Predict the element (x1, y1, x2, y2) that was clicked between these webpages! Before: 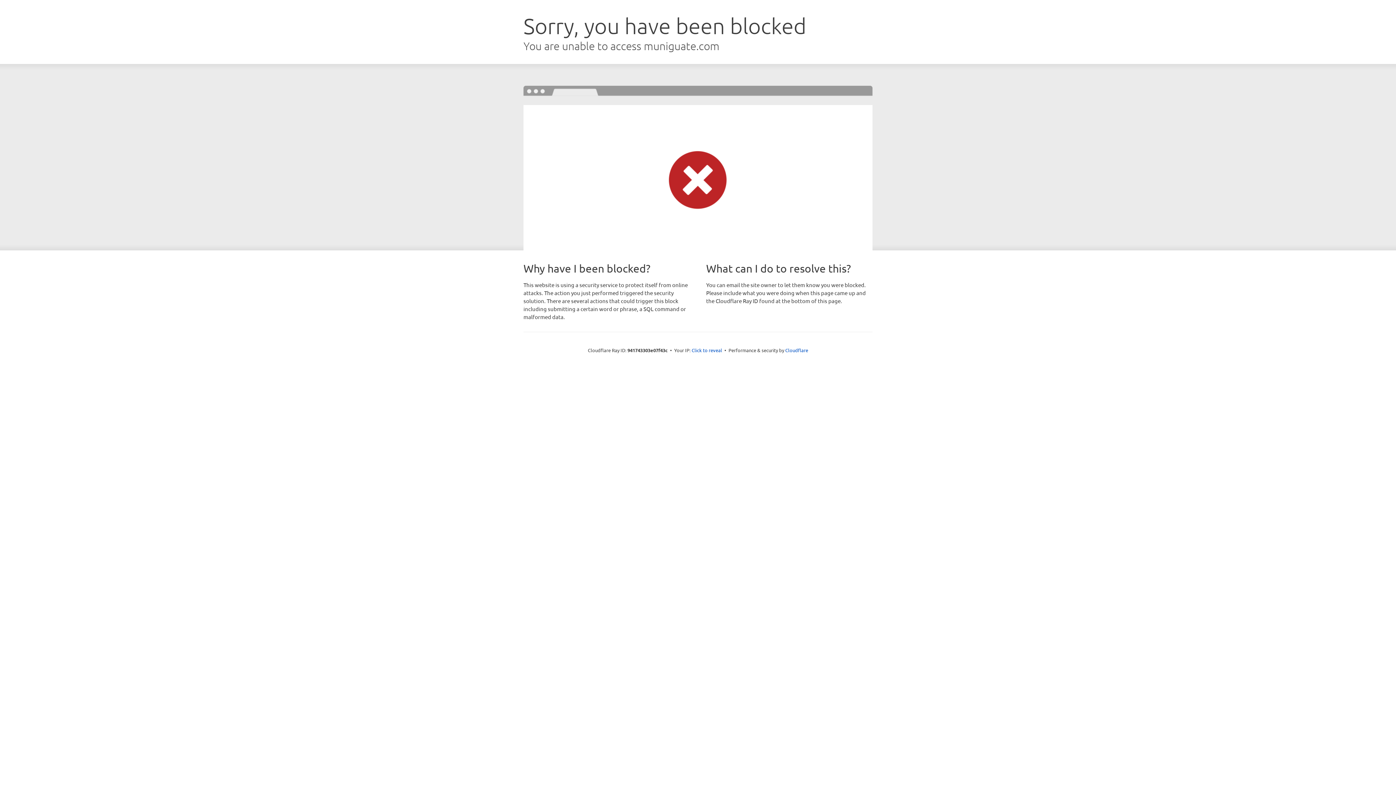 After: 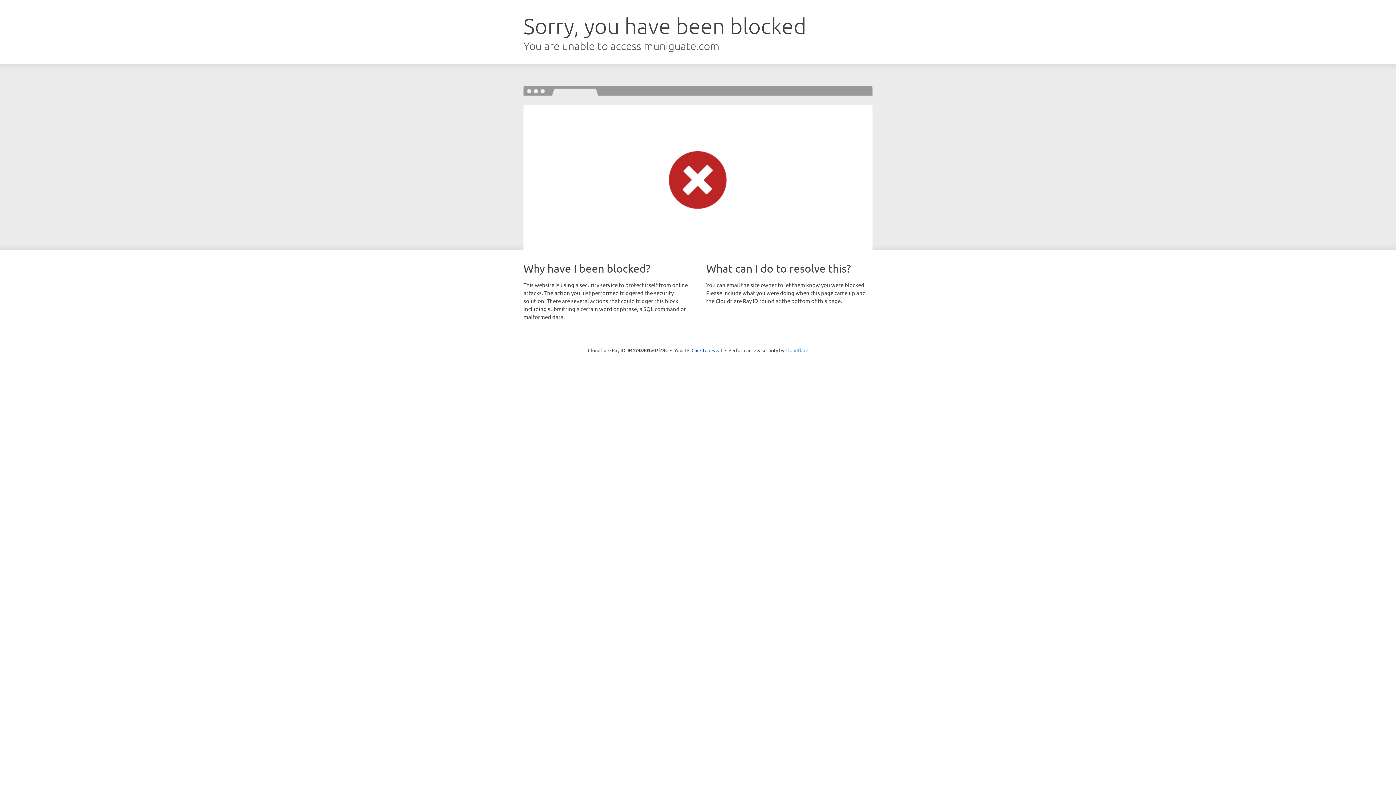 Action: label: Cloudflare bbox: (785, 347, 808, 353)